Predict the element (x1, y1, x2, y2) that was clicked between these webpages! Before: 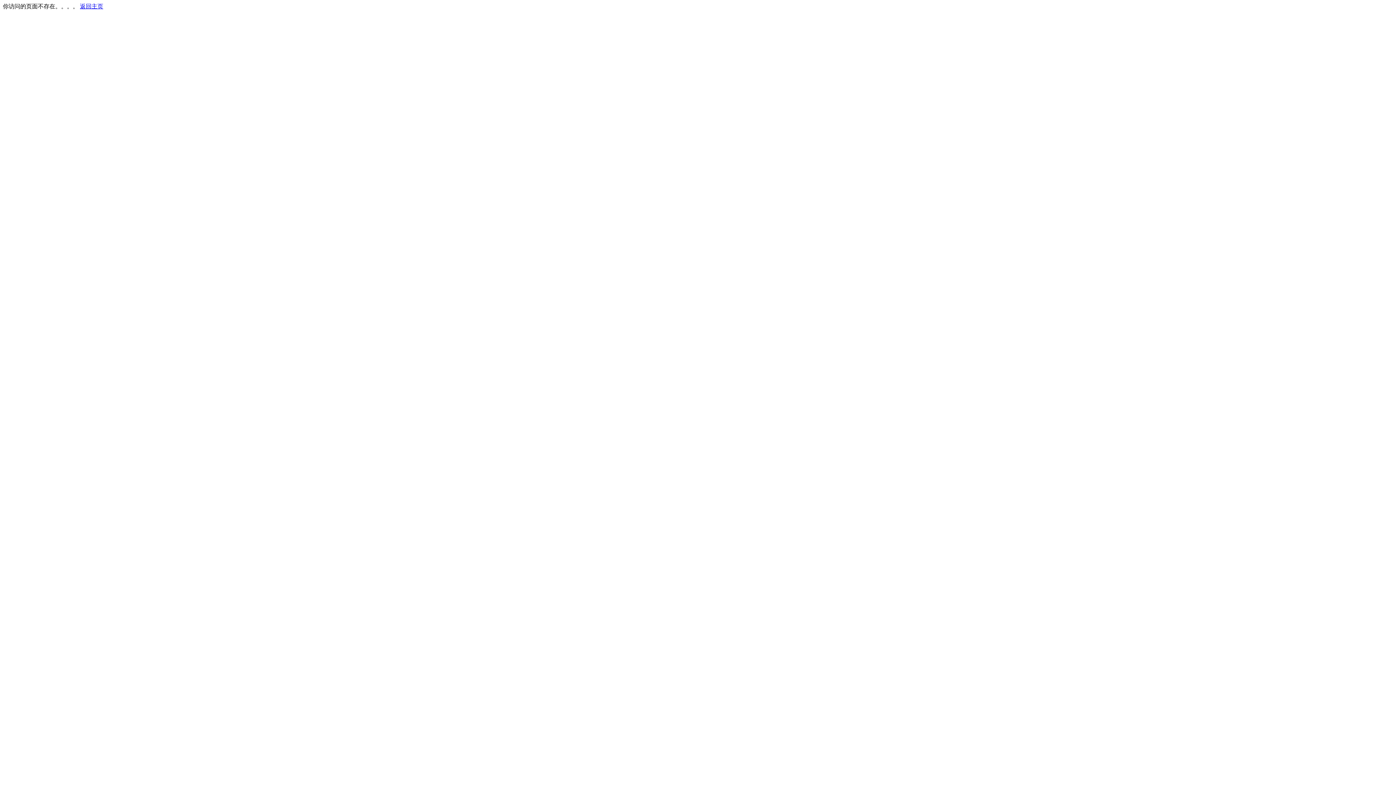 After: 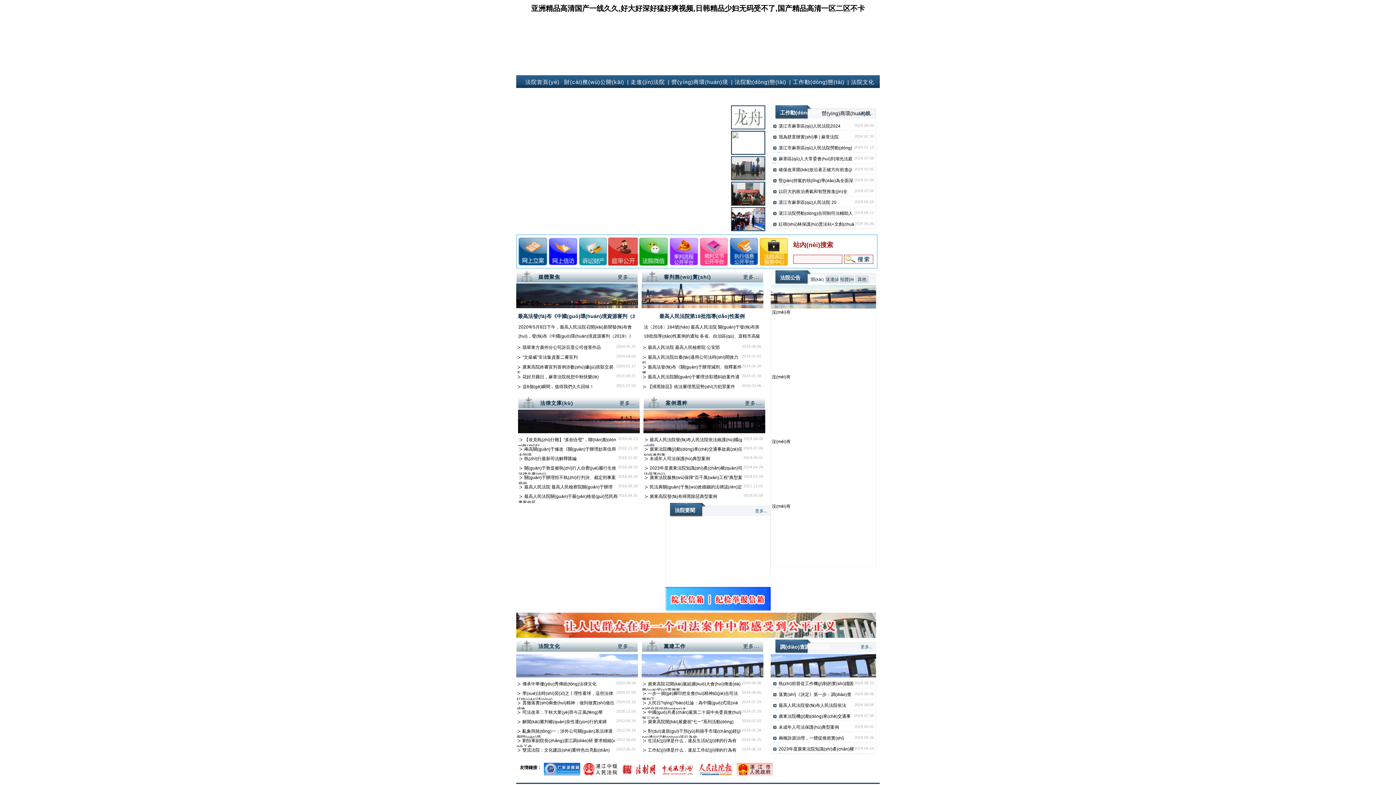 Action: bbox: (80, 3, 103, 9) label: 返回主页